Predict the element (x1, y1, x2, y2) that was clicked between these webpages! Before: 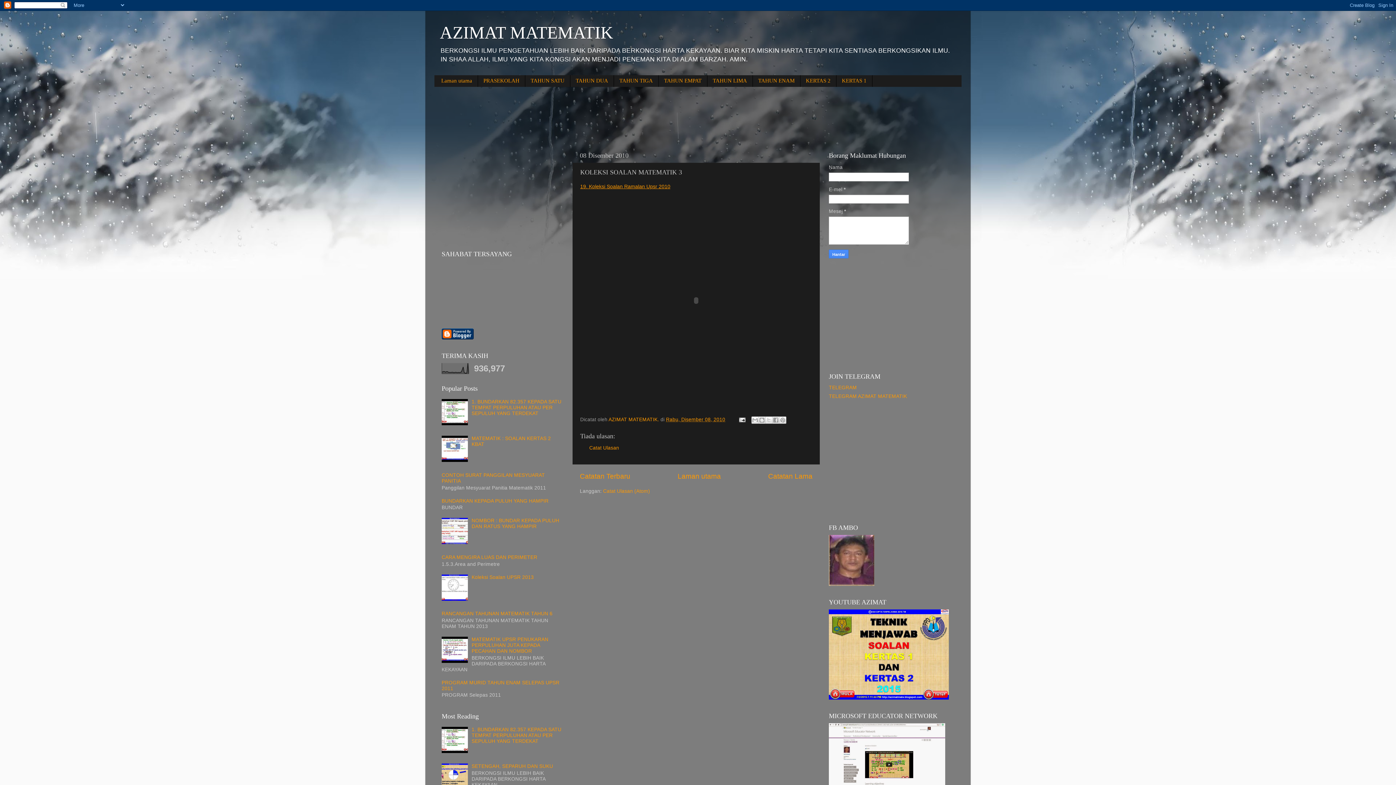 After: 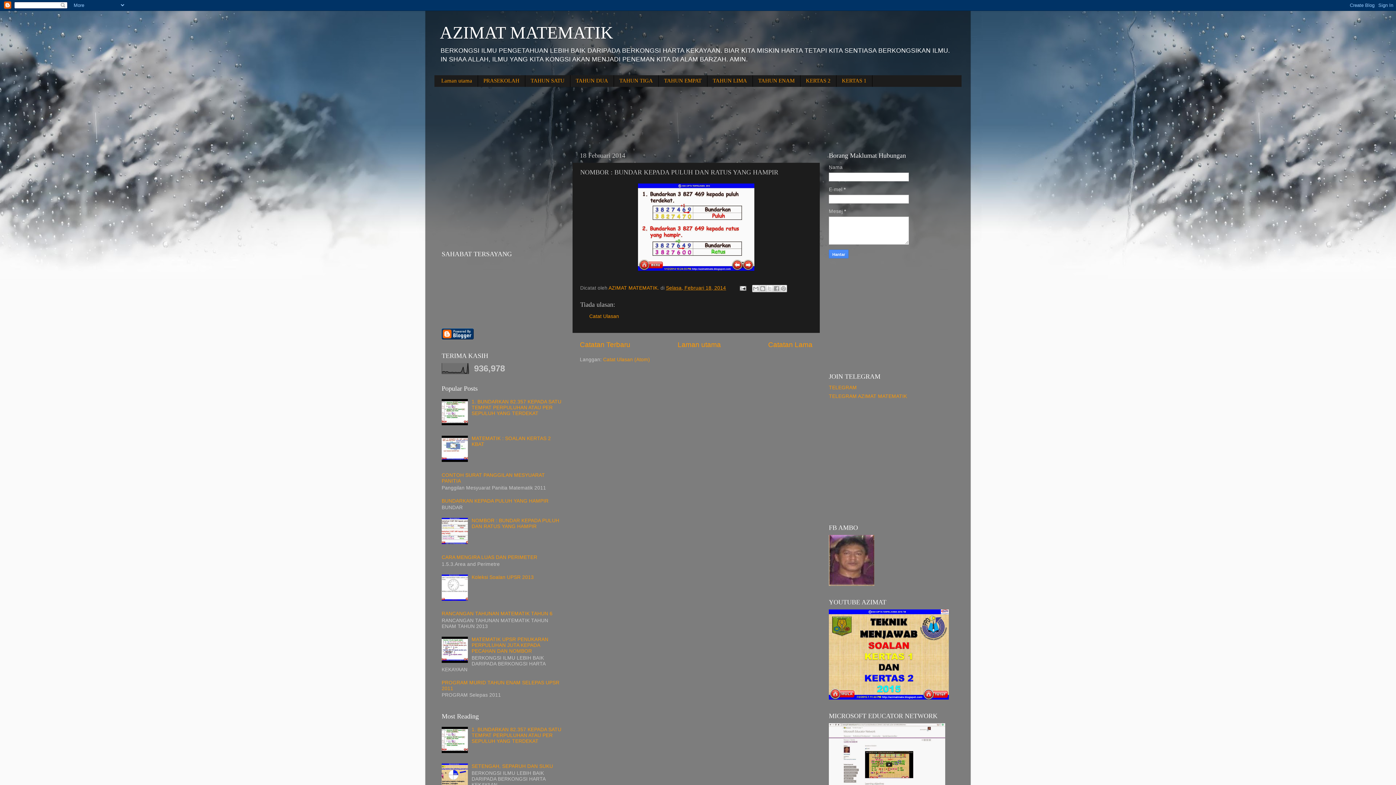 Action: bbox: (471, 518, 559, 529) label: NOMBOR : BUNDAR KEPADA PULUH DAN RATUS YANG HAMPIR